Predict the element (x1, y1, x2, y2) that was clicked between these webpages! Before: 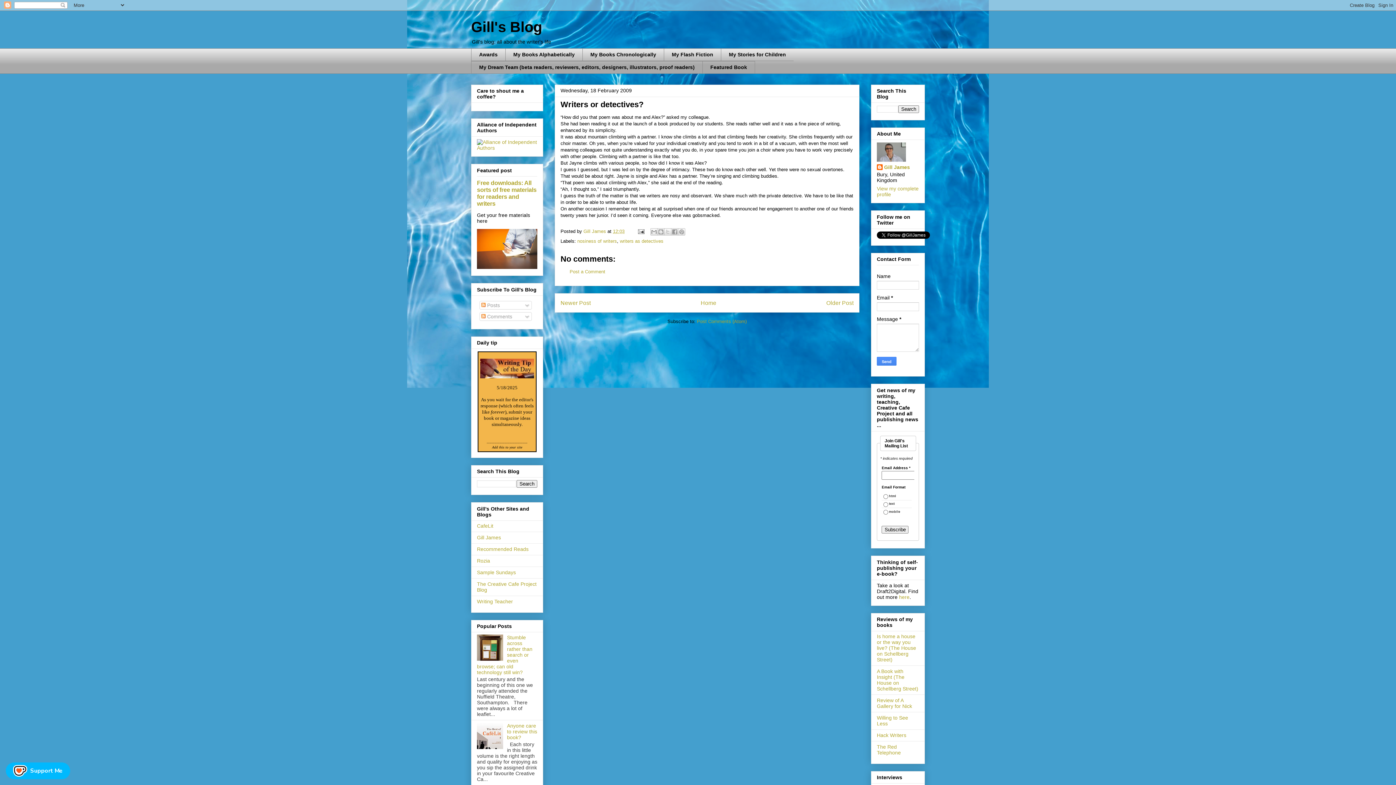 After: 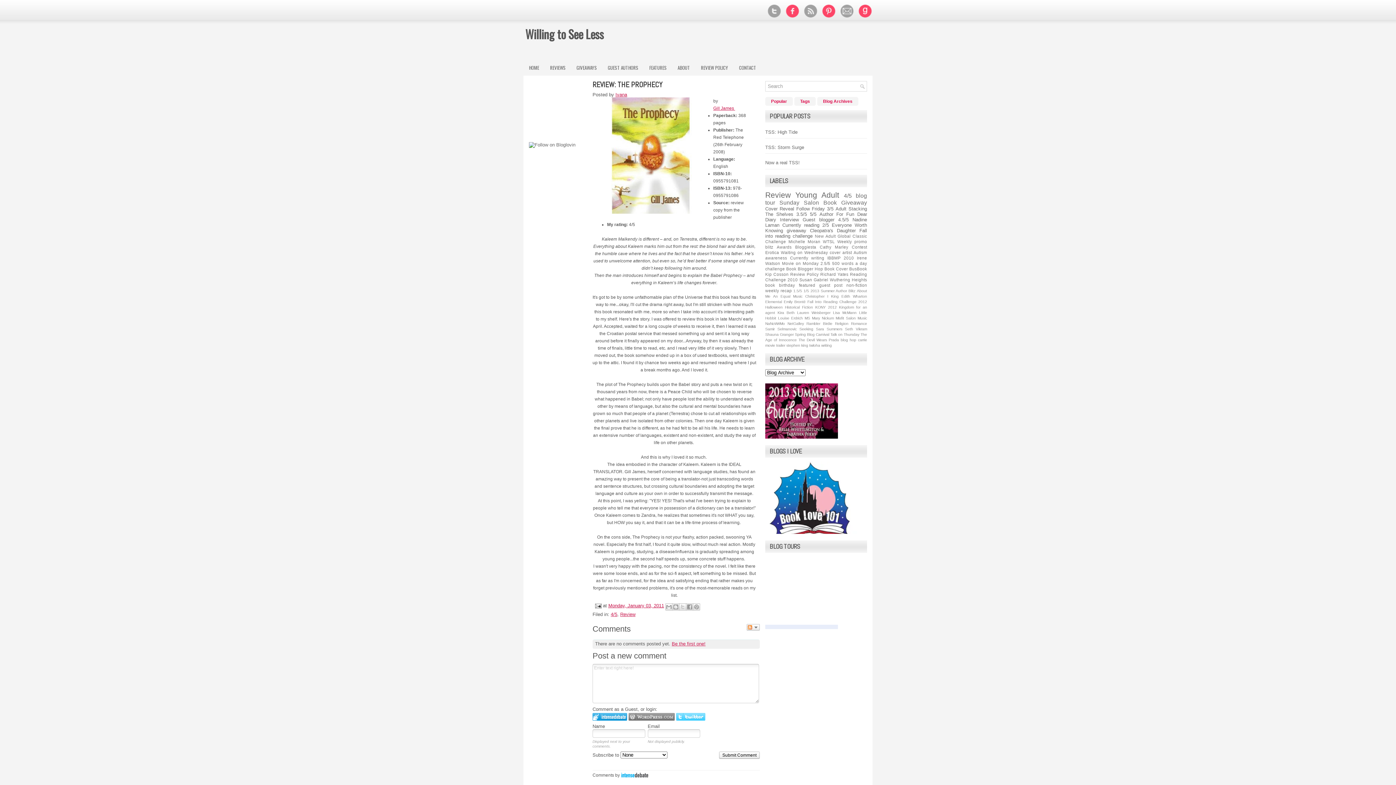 Action: bbox: (877, 715, 908, 726) label: Willing to See Less